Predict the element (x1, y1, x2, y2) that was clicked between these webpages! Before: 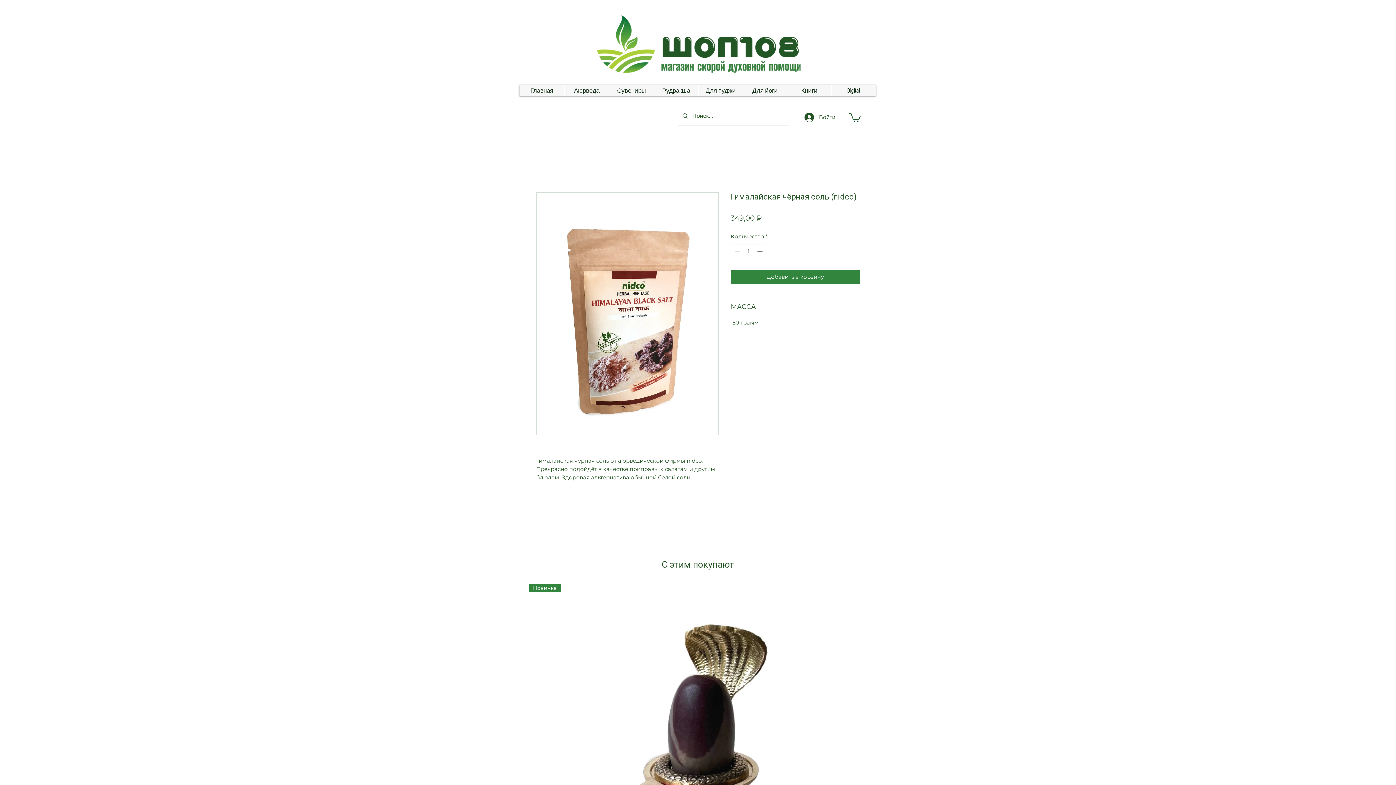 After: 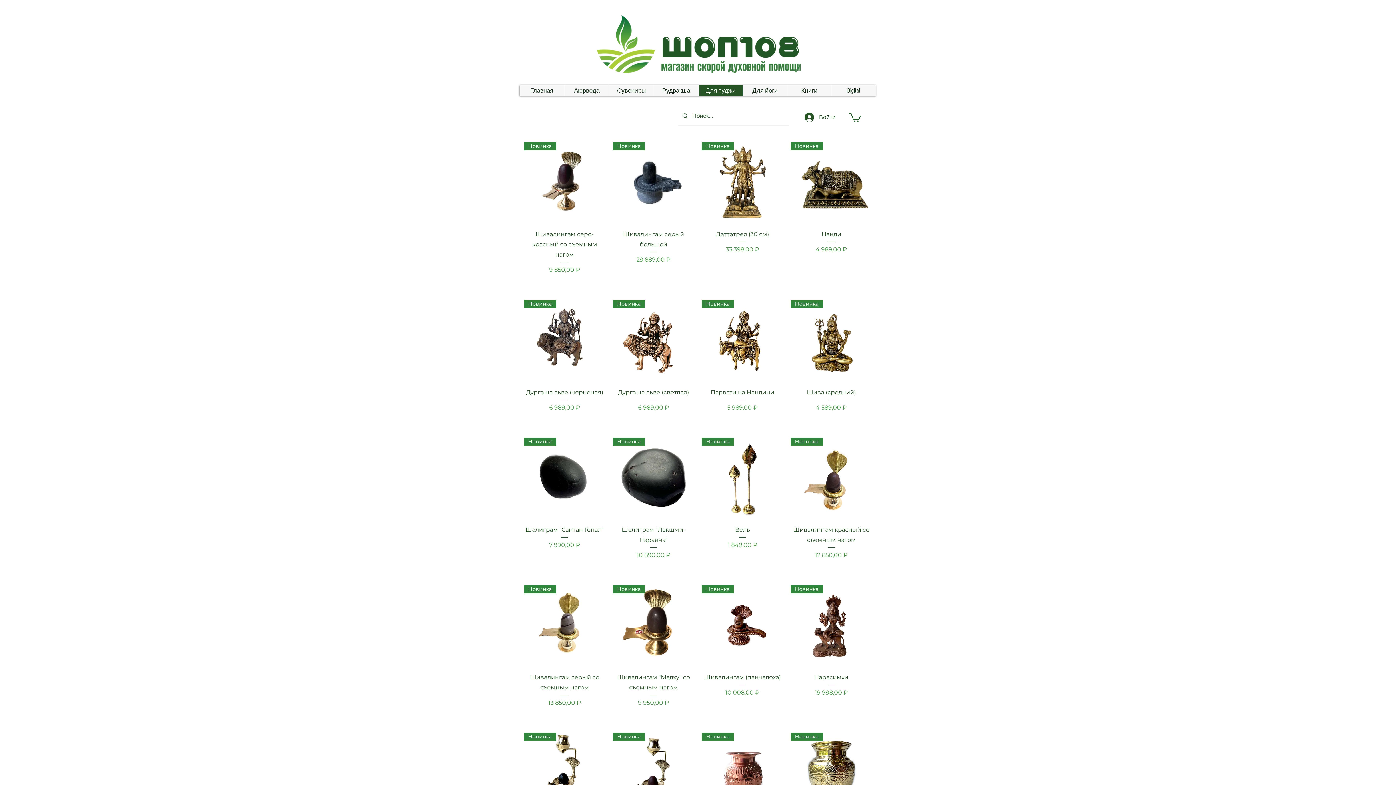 Action: label: Для пуджи bbox: (698, 85, 742, 96)